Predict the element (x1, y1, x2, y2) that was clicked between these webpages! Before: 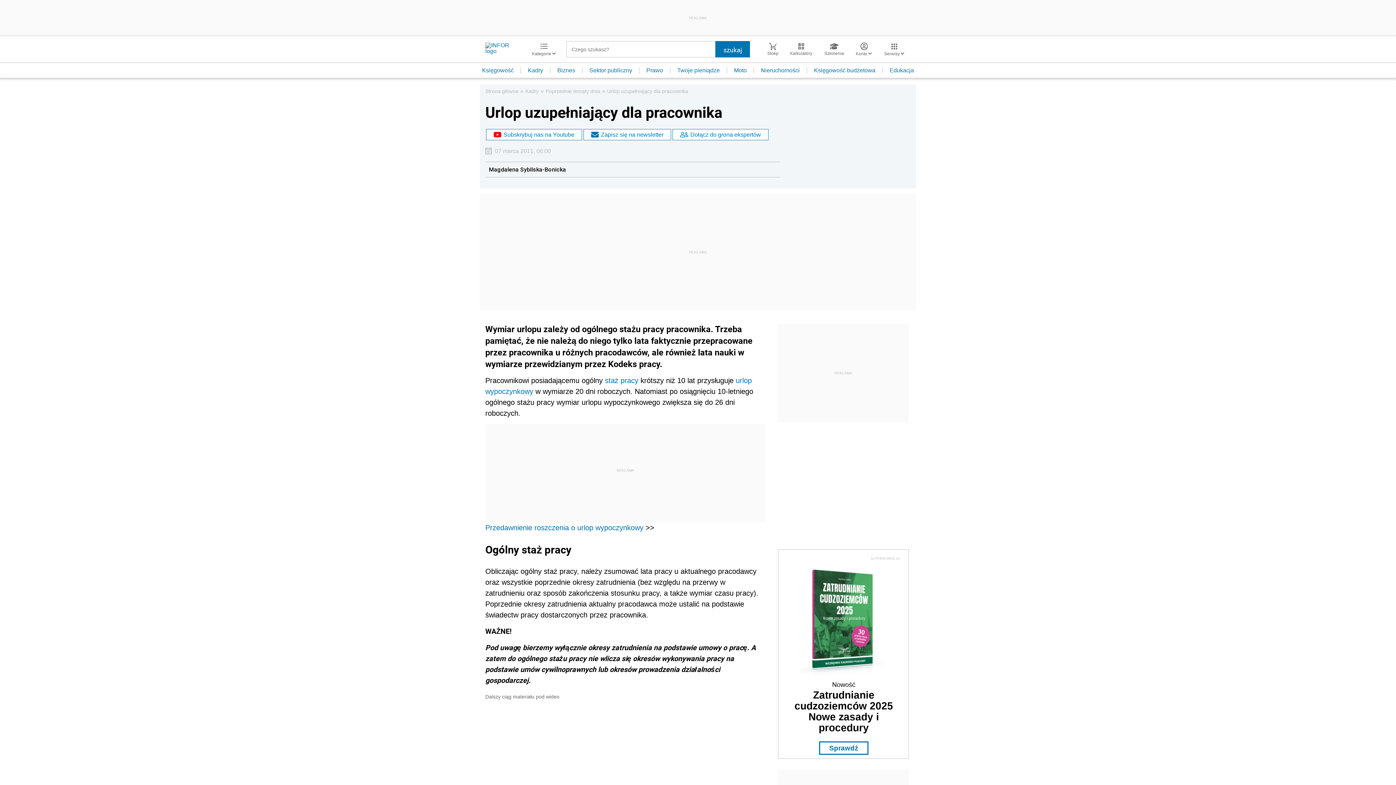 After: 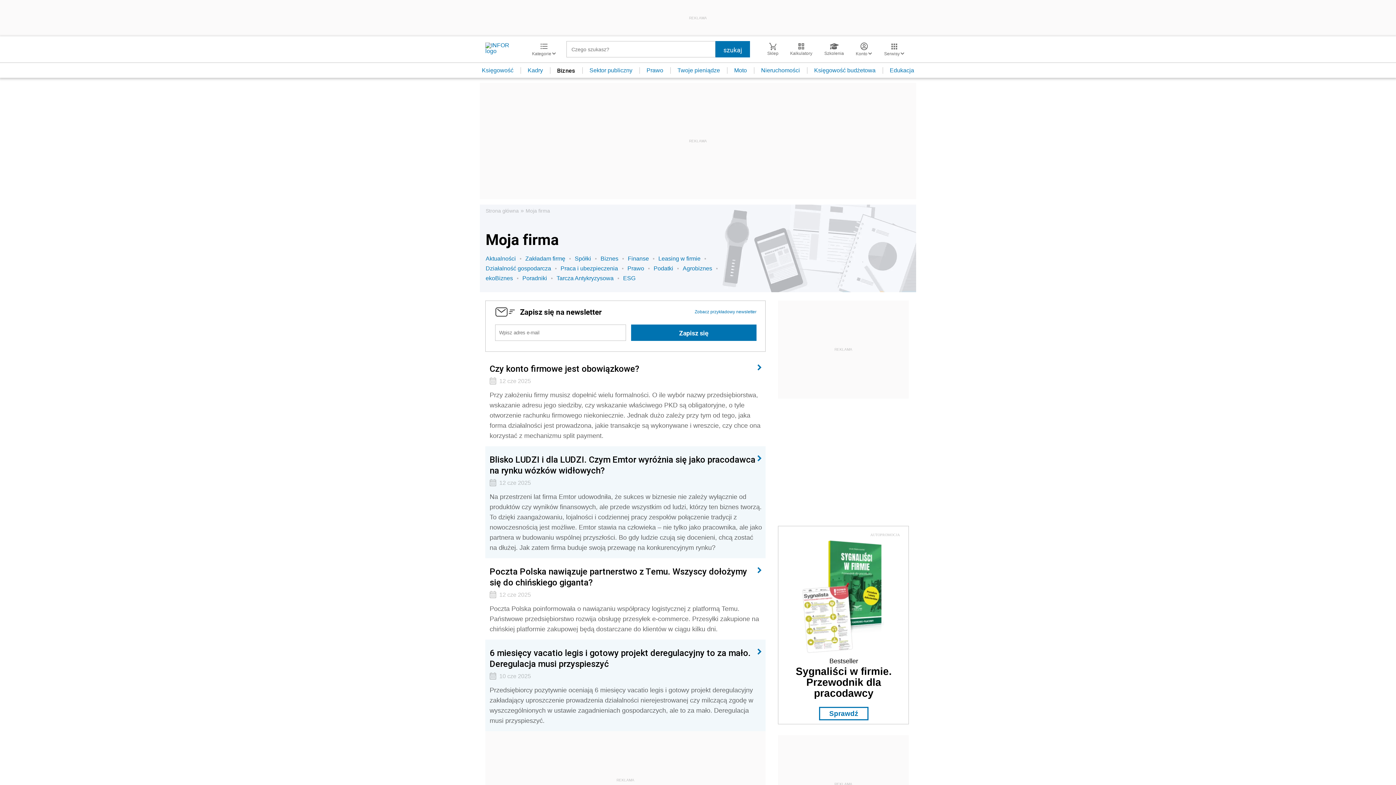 Action: bbox: (550, 67, 582, 73) label: Biznes